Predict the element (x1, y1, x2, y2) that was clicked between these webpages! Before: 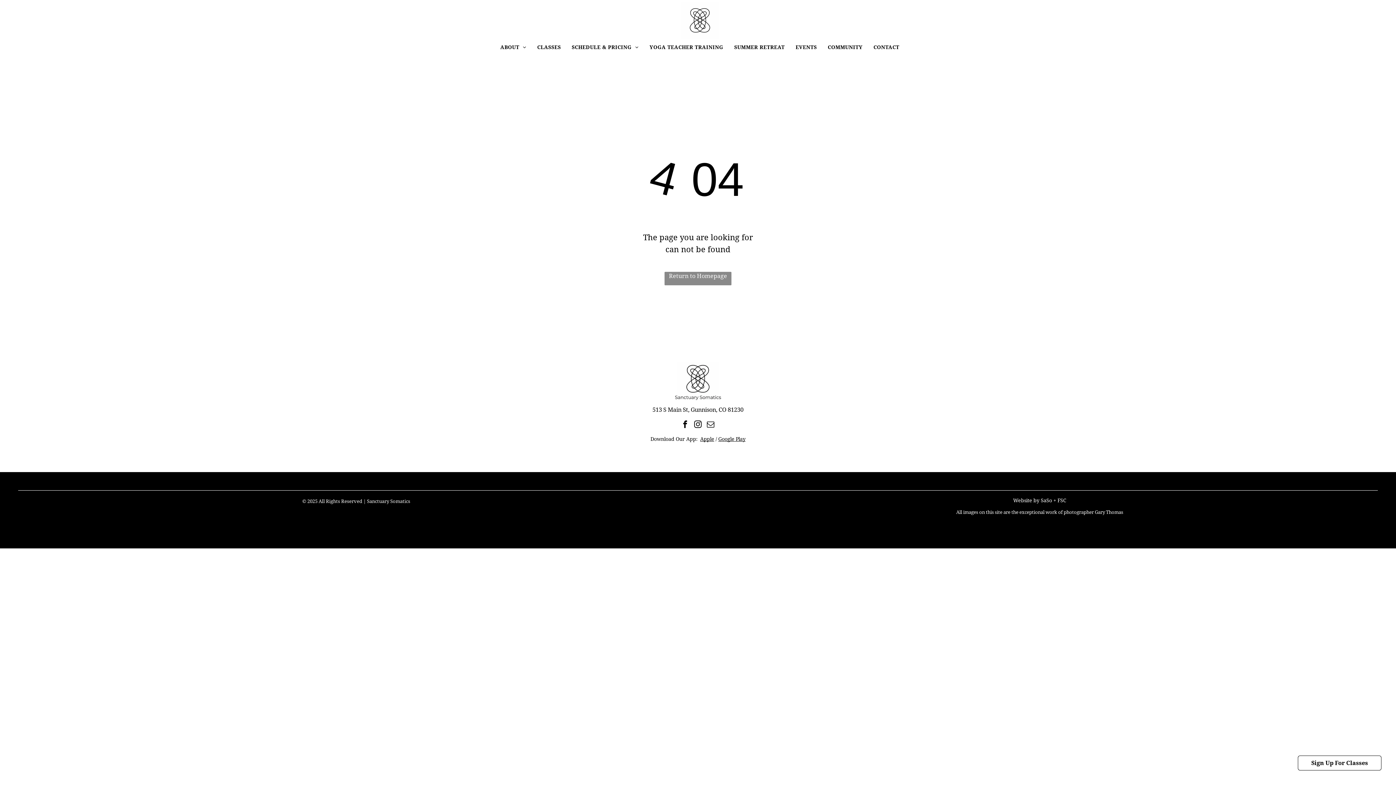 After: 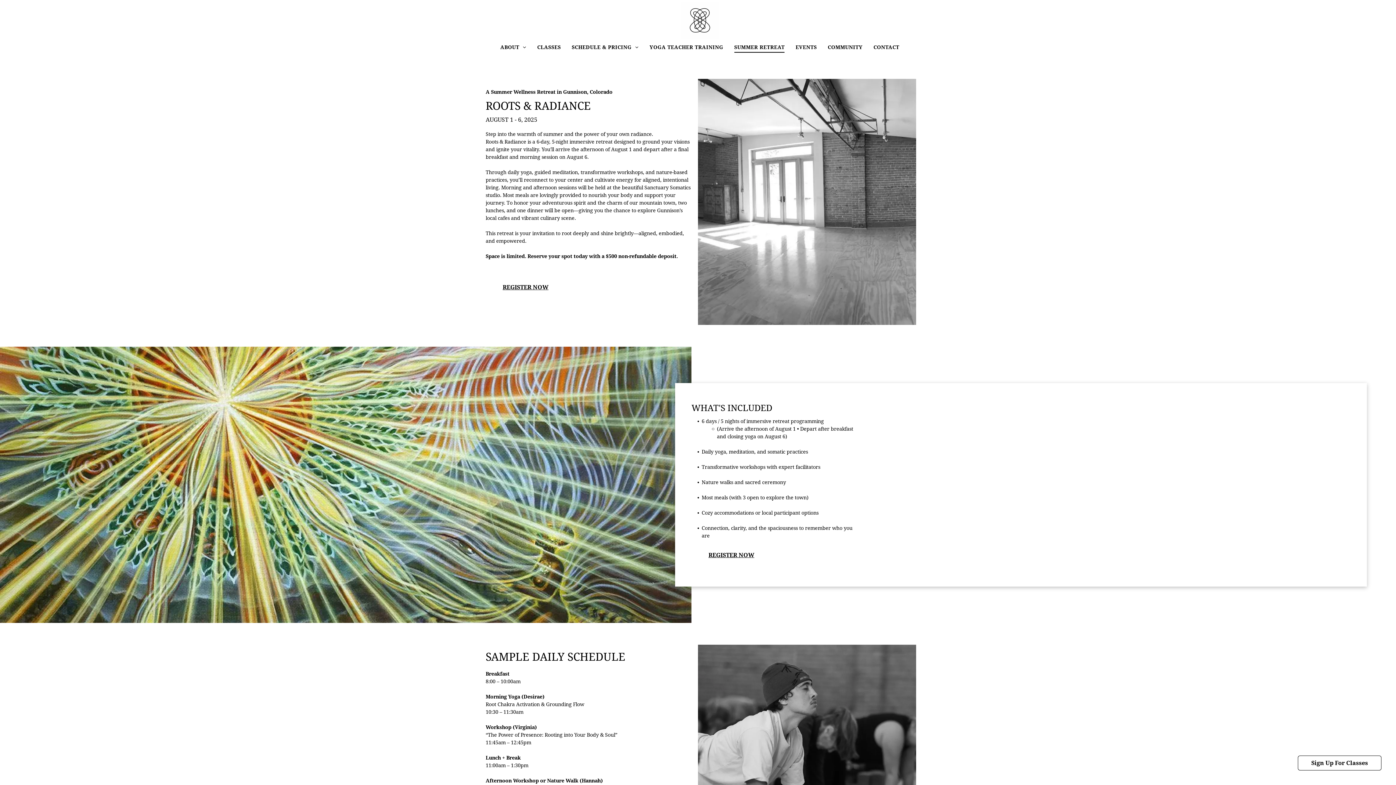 Action: bbox: (728, 41, 790, 52) label: SUMMER RETREAT